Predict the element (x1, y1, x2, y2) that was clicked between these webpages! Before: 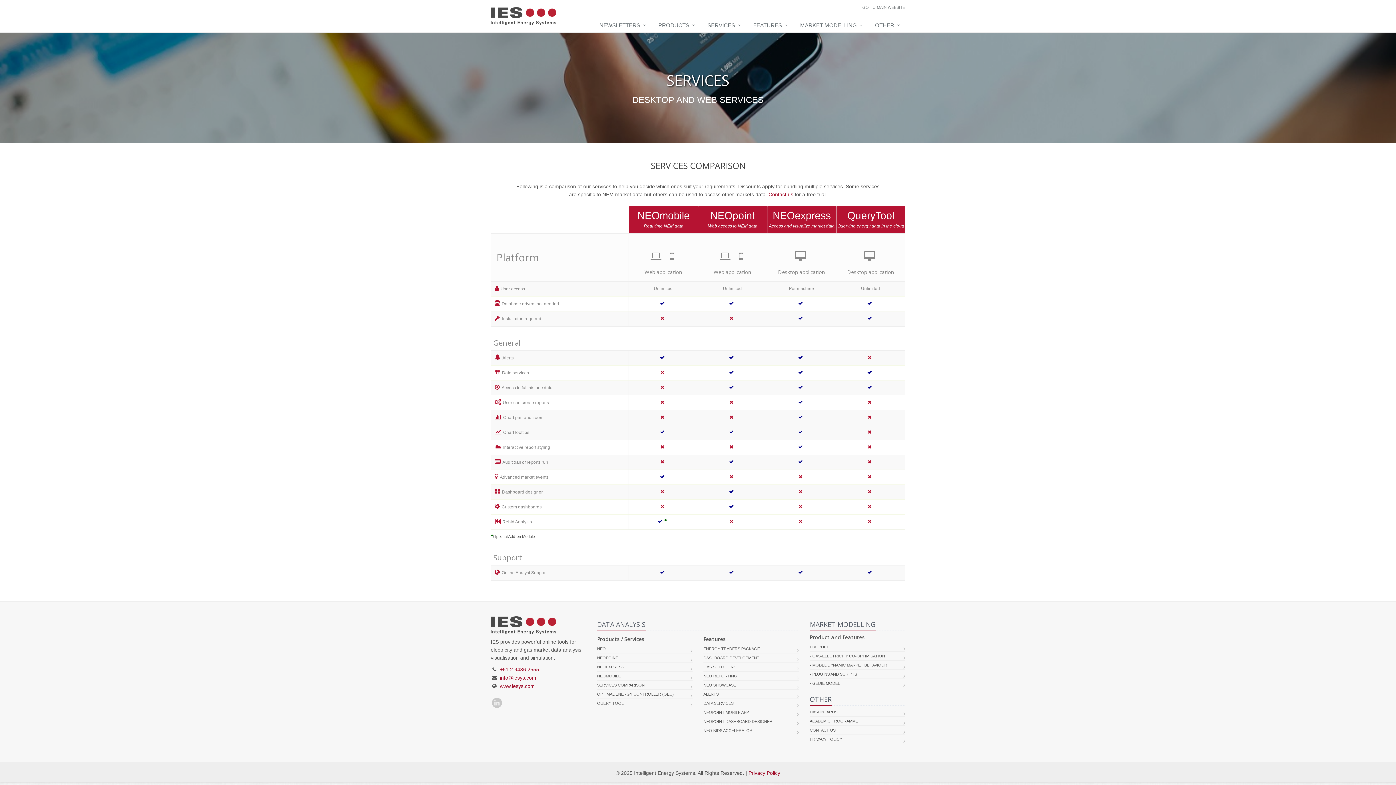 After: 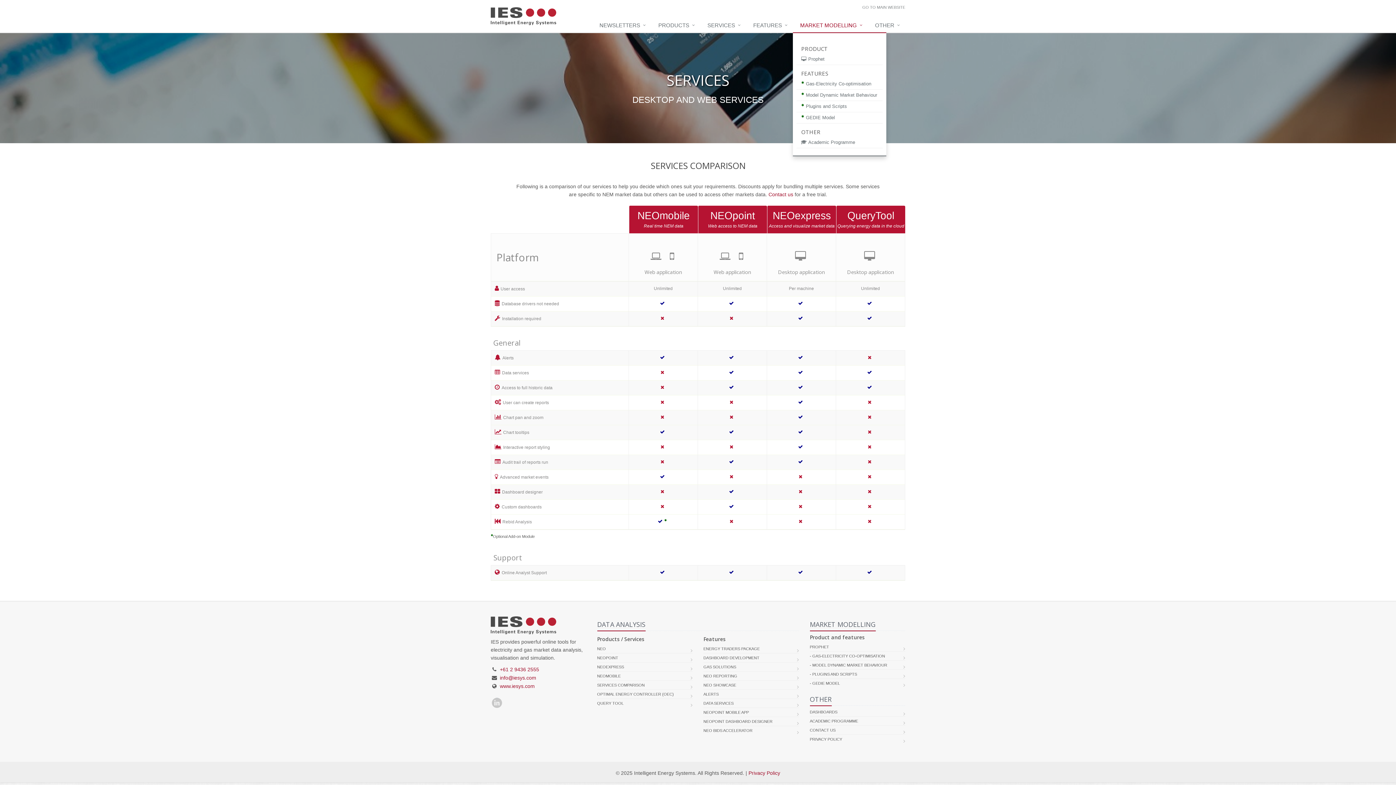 Action: bbox: (793, 18, 868, 33) label: MARKET MODELLING